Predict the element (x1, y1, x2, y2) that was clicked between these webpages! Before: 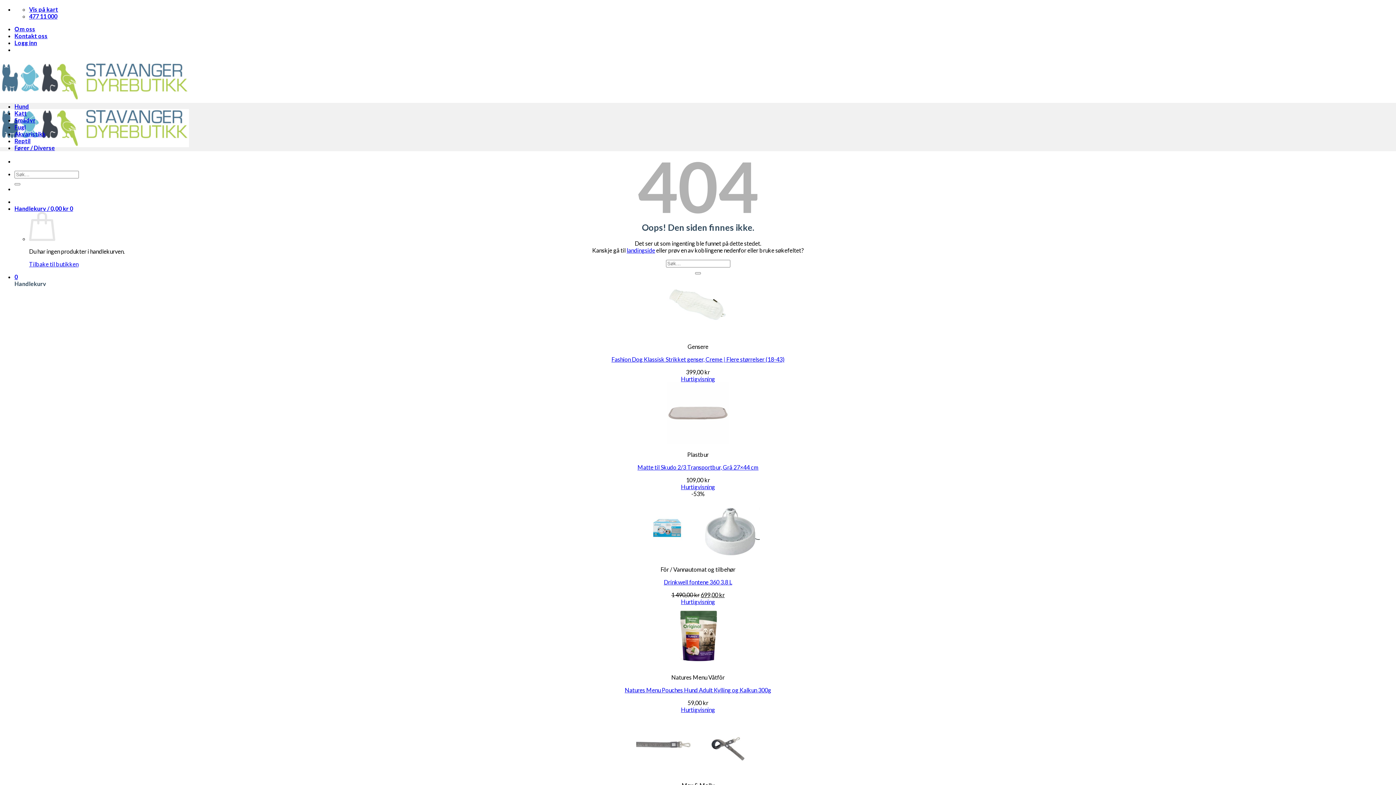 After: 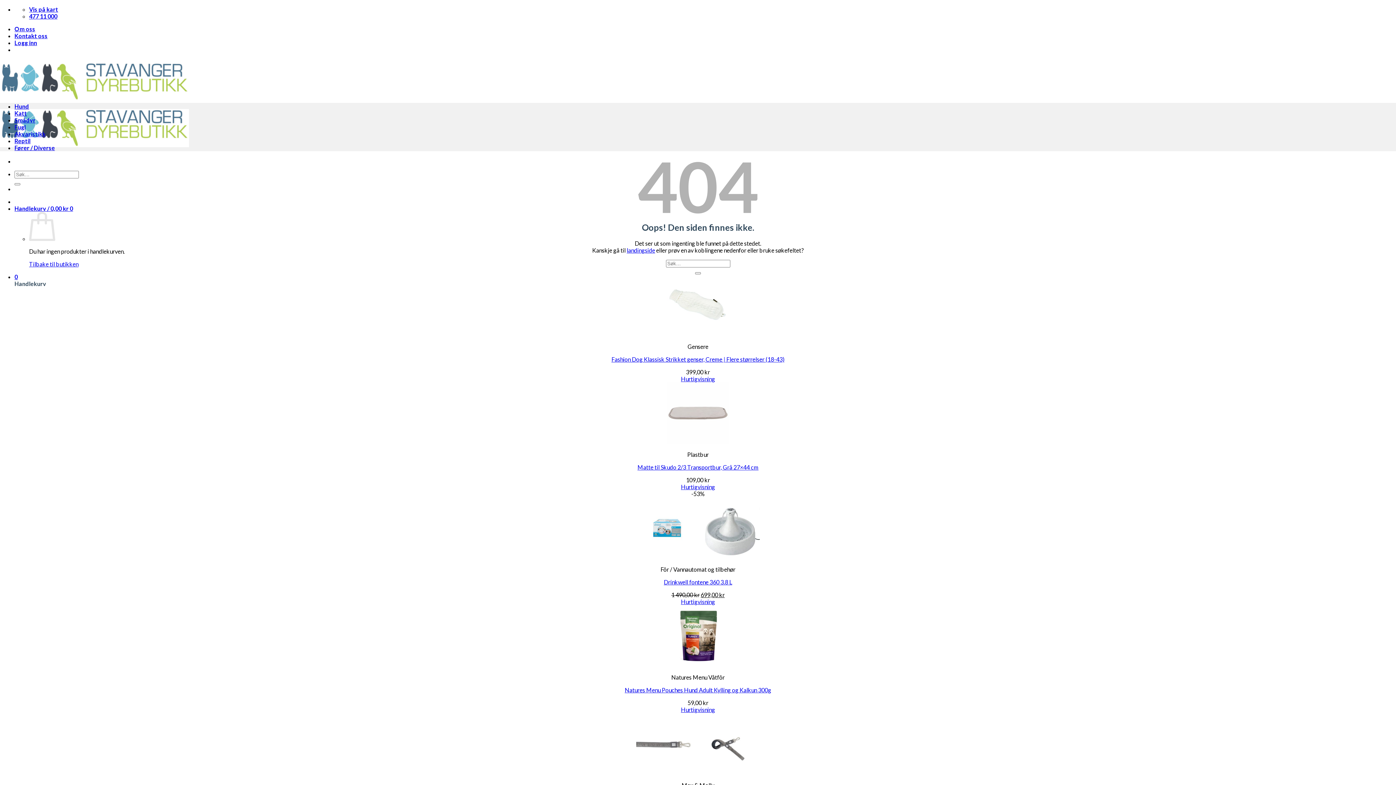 Action: bbox: (681, 598, 715, 605) label: Hurtigvisning